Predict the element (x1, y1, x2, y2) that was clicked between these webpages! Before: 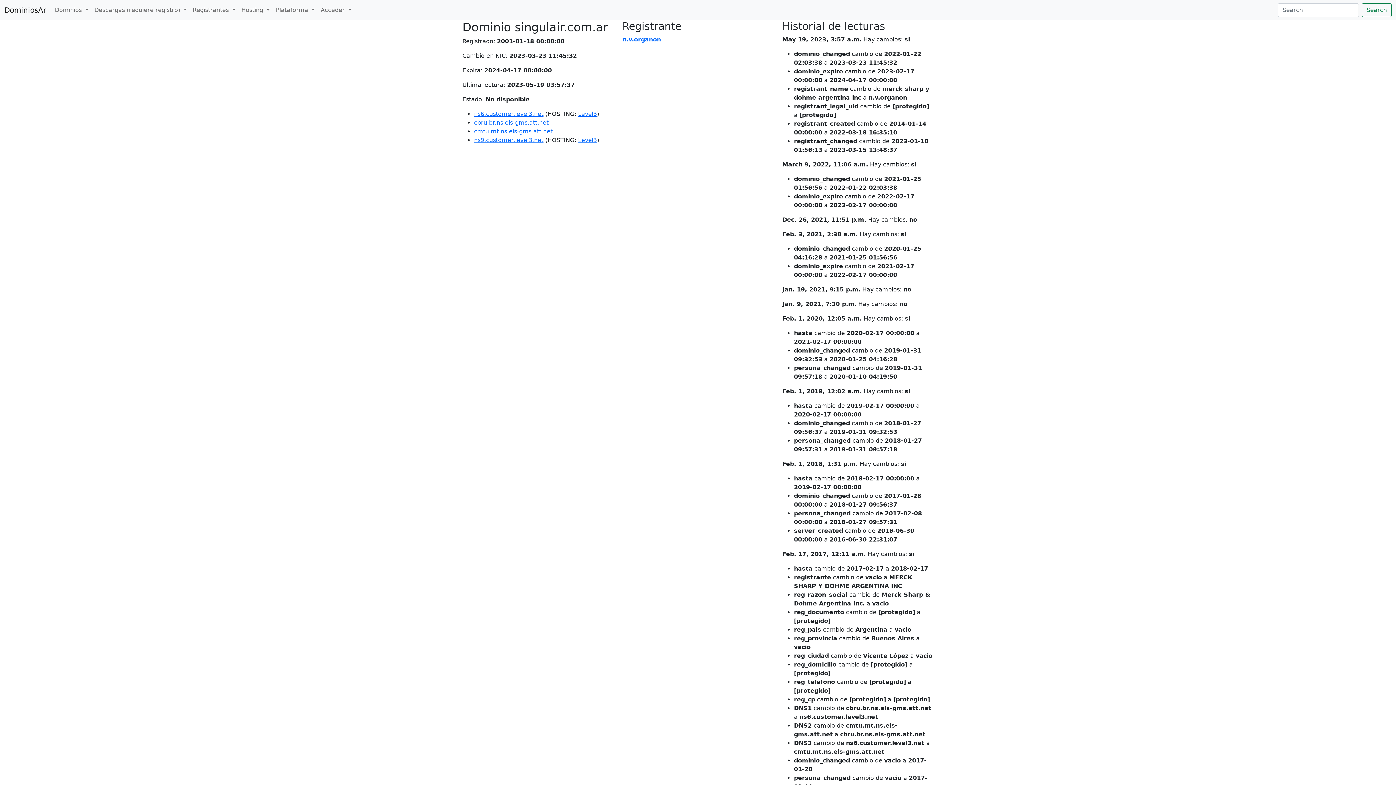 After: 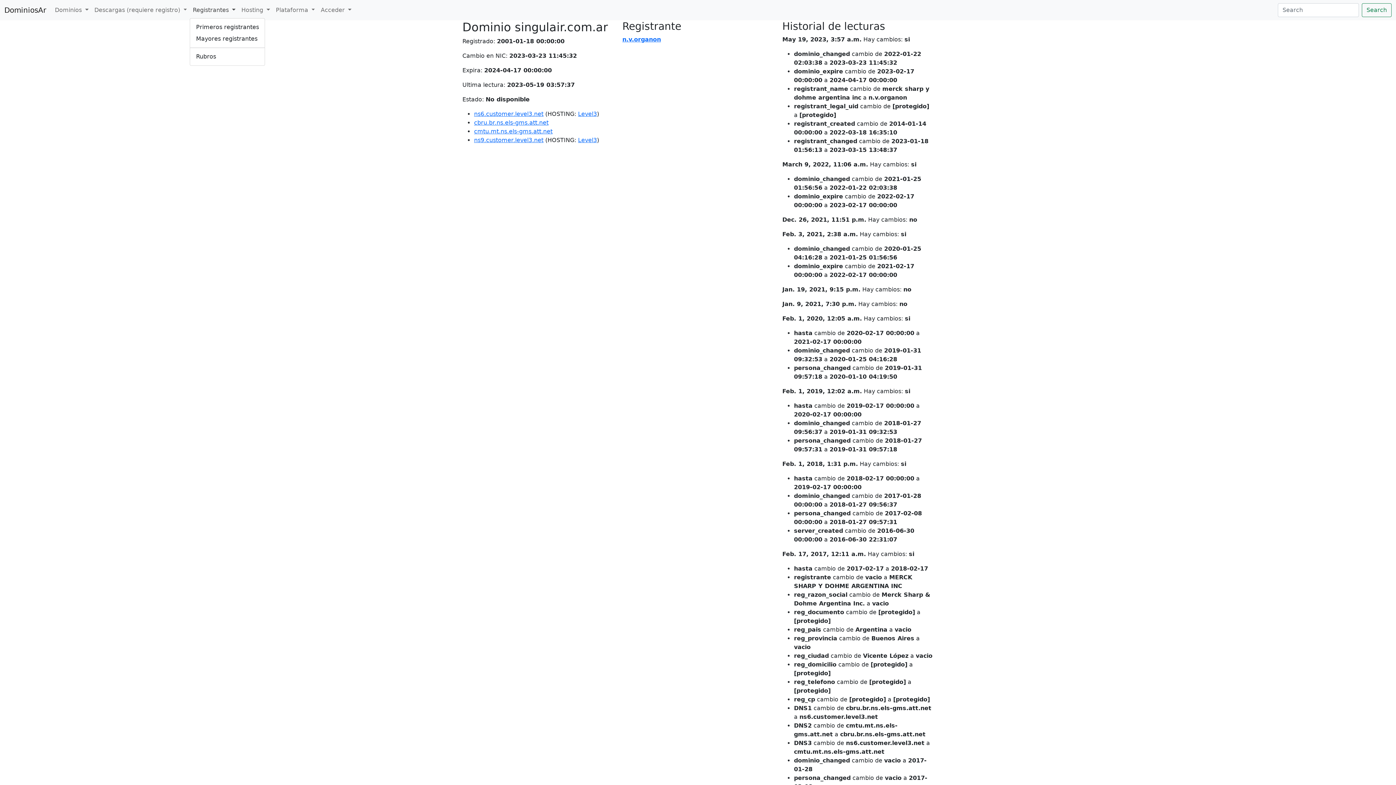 Action: label: Registrantes  bbox: (189, 2, 238, 17)